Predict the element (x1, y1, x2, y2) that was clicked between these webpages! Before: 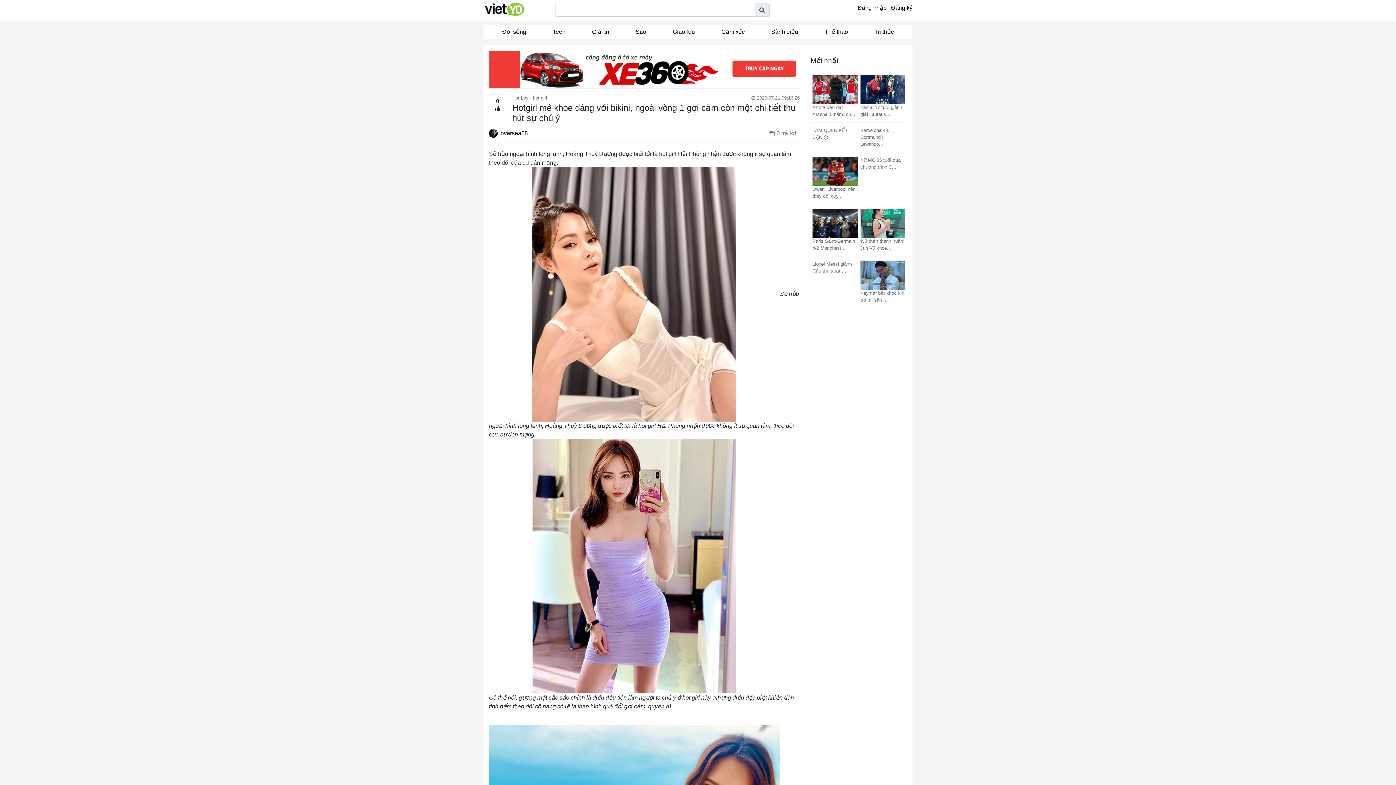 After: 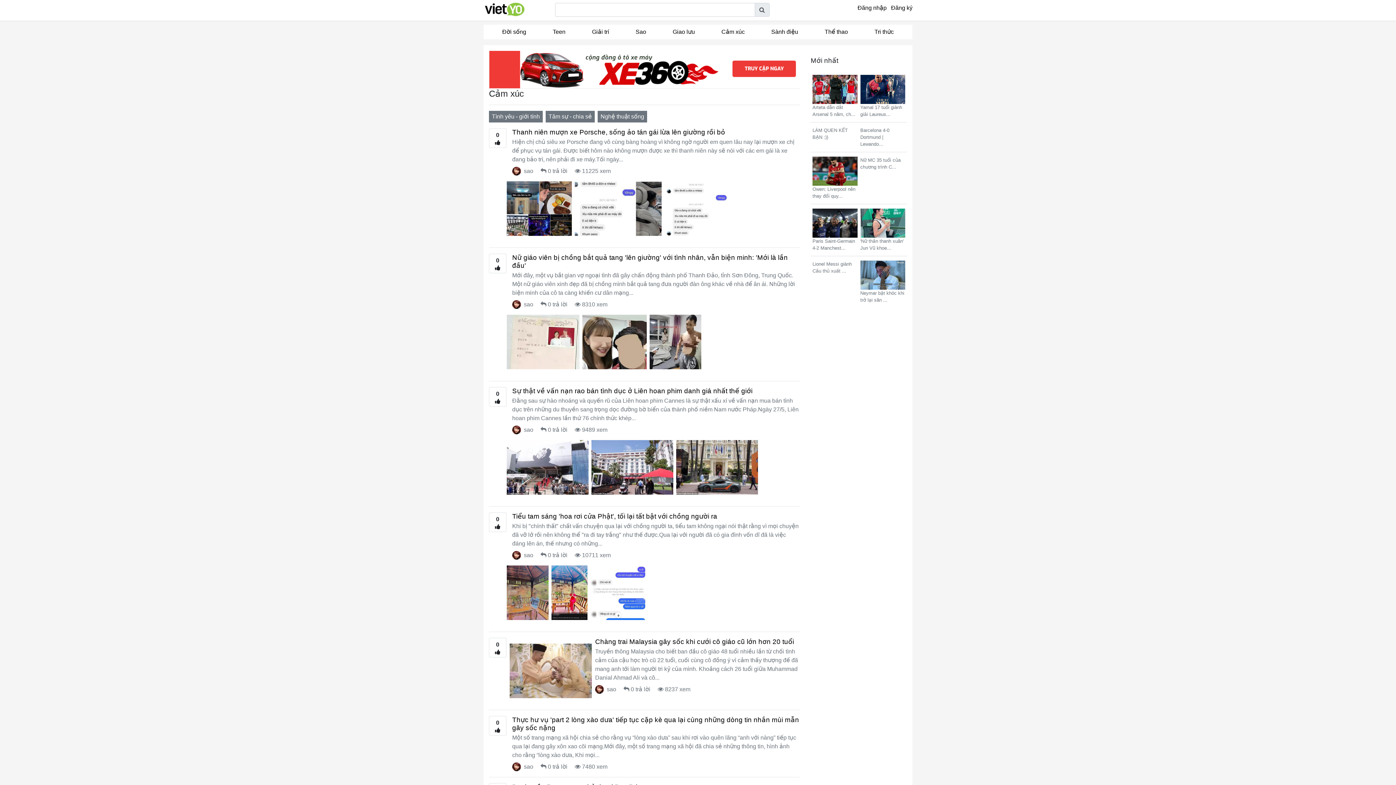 Action: bbox: (708, 24, 758, 39) label: Cảm xúc